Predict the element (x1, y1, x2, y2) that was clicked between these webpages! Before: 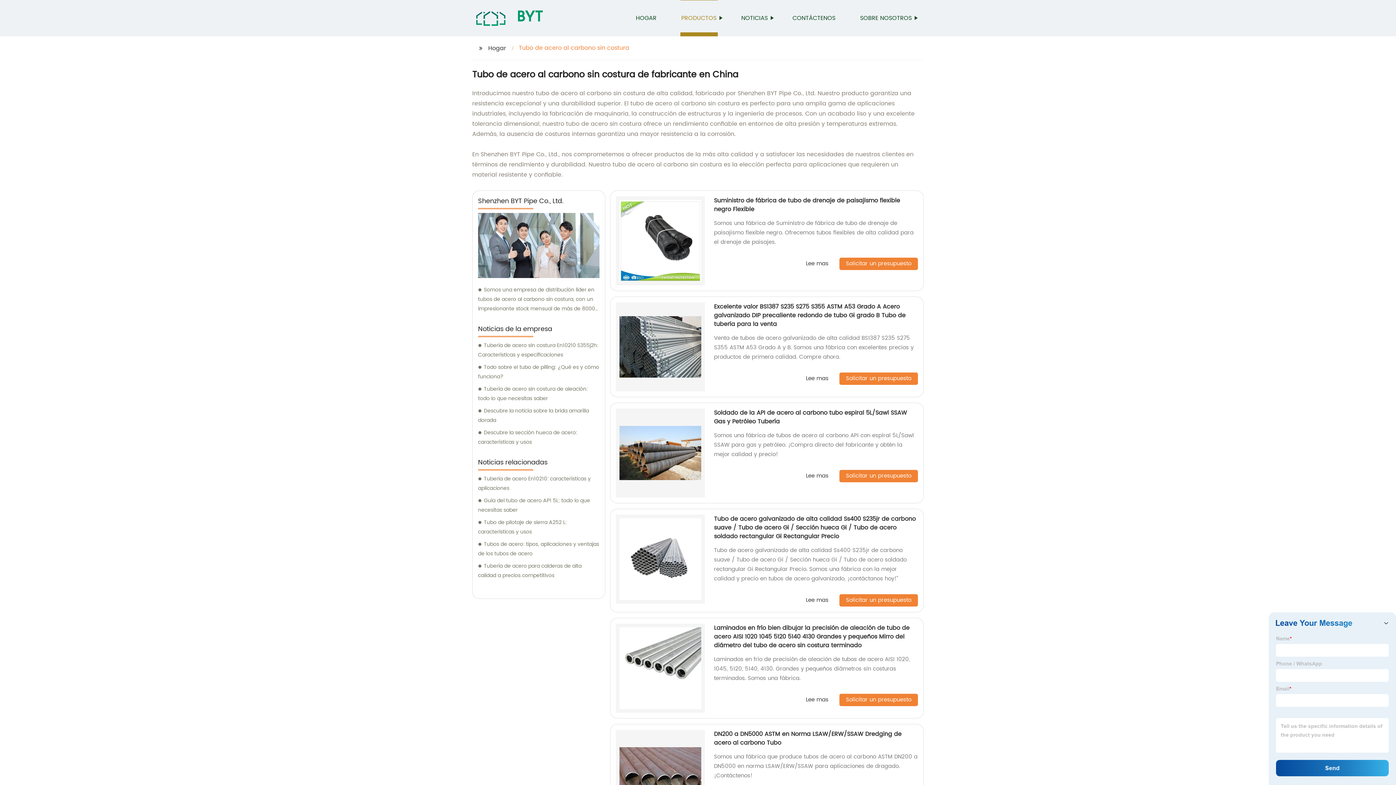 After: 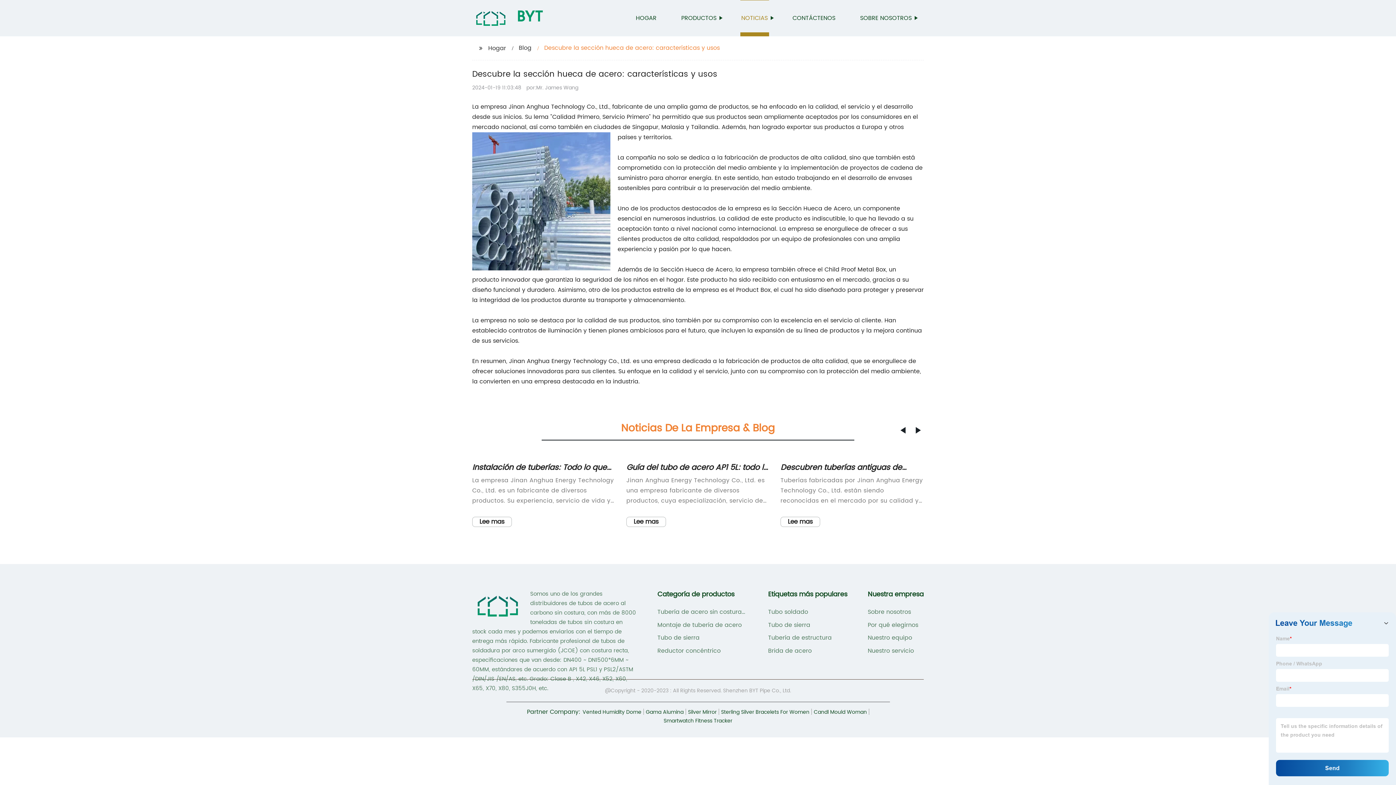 Action: label: Descubre la sección hueca de acero: características y usos bbox: (478, 428, 599, 447)